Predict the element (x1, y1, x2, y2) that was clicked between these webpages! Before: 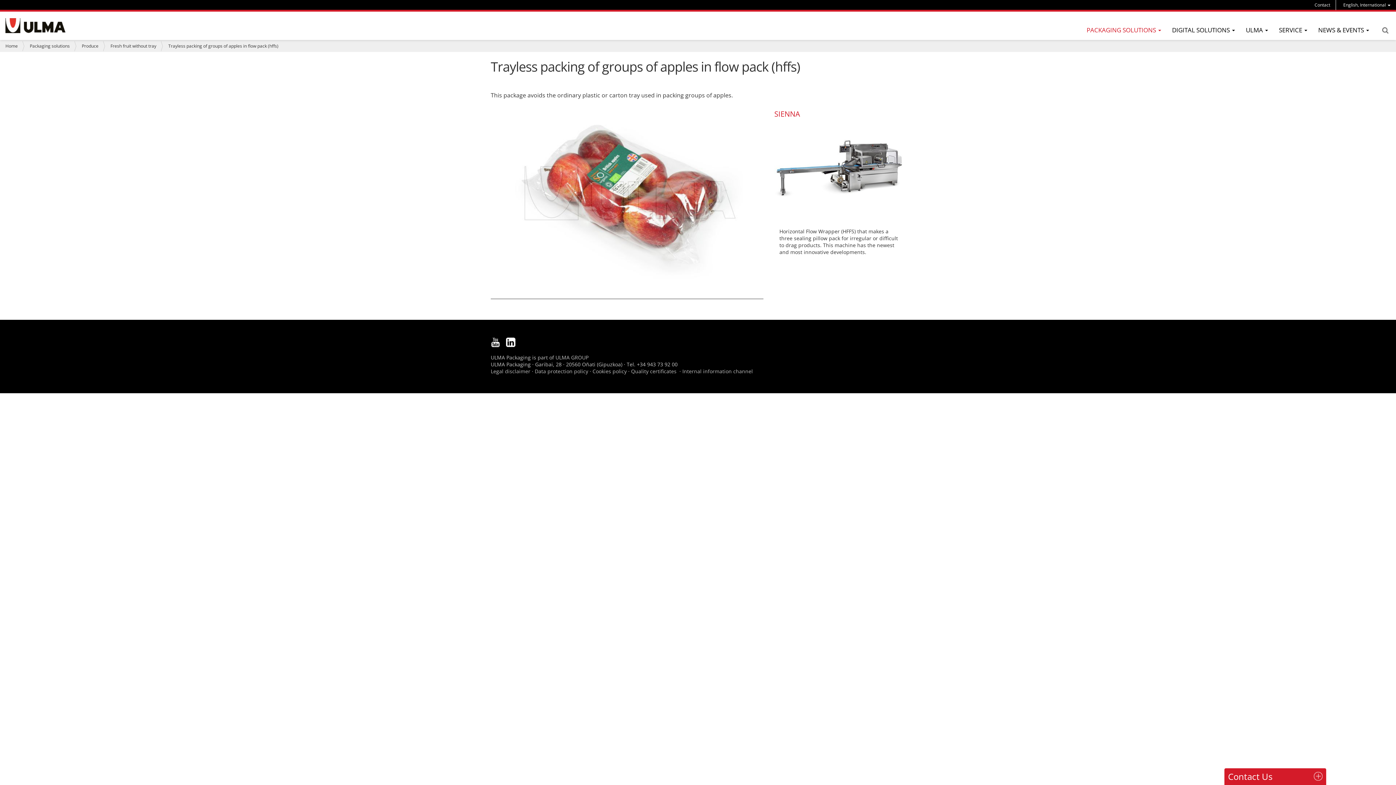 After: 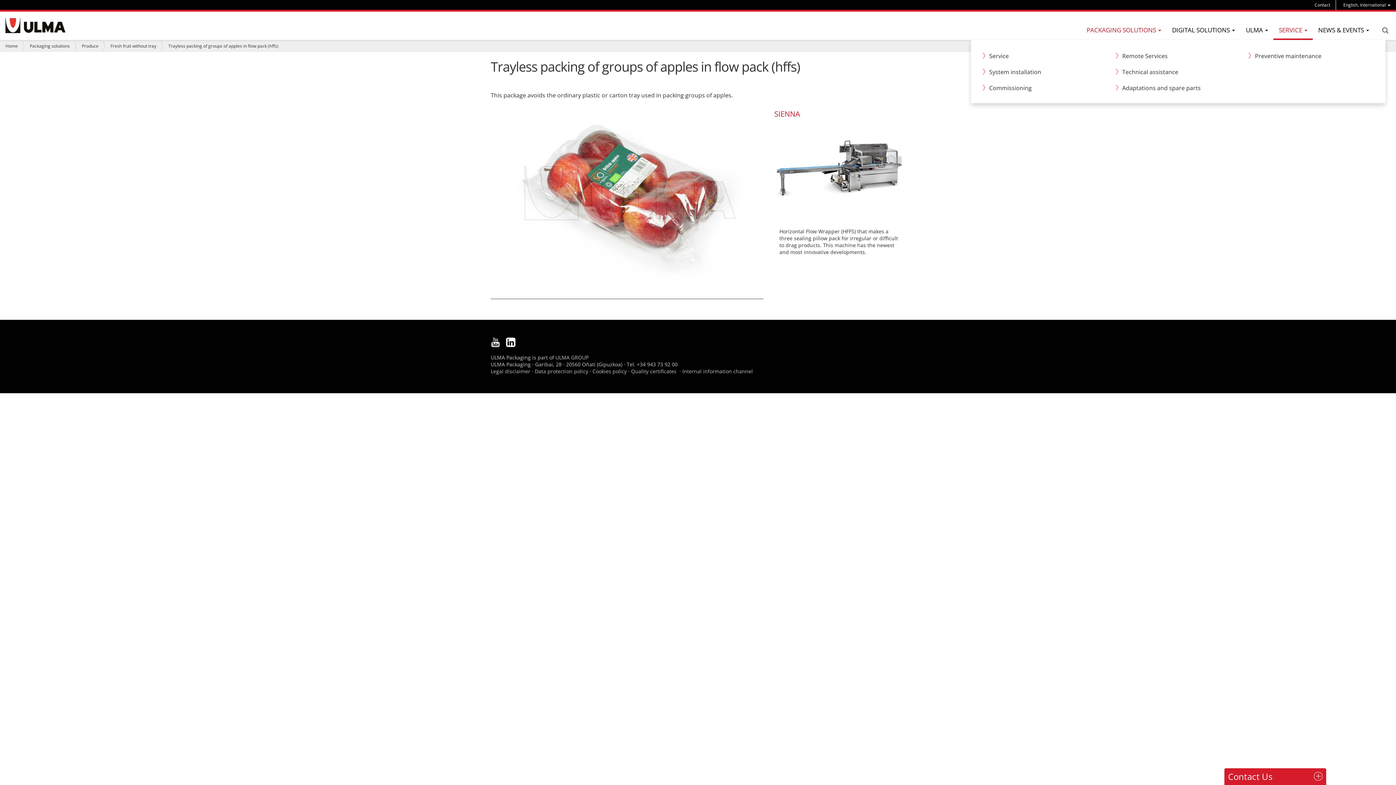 Action: bbox: (1273, 21, 1313, 39) label: SERVICE 